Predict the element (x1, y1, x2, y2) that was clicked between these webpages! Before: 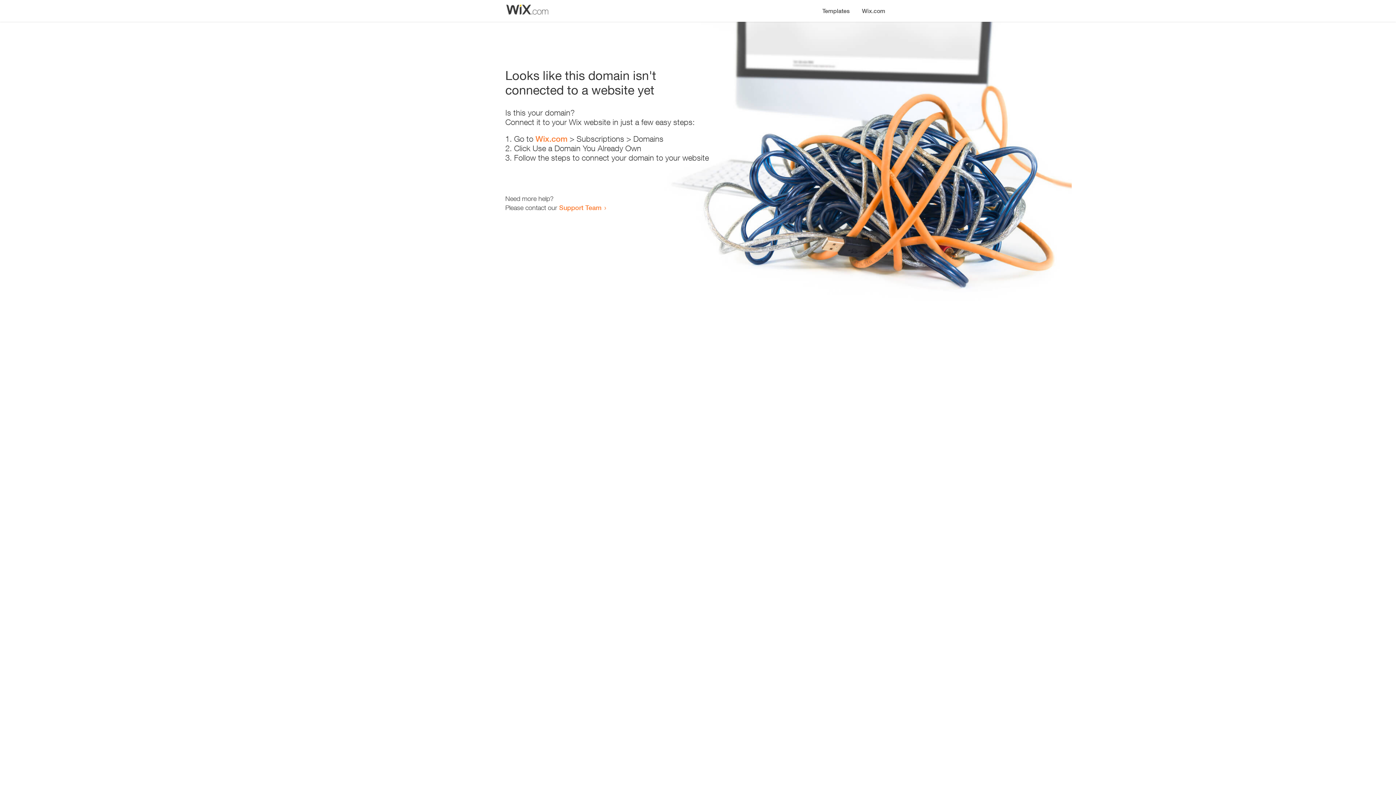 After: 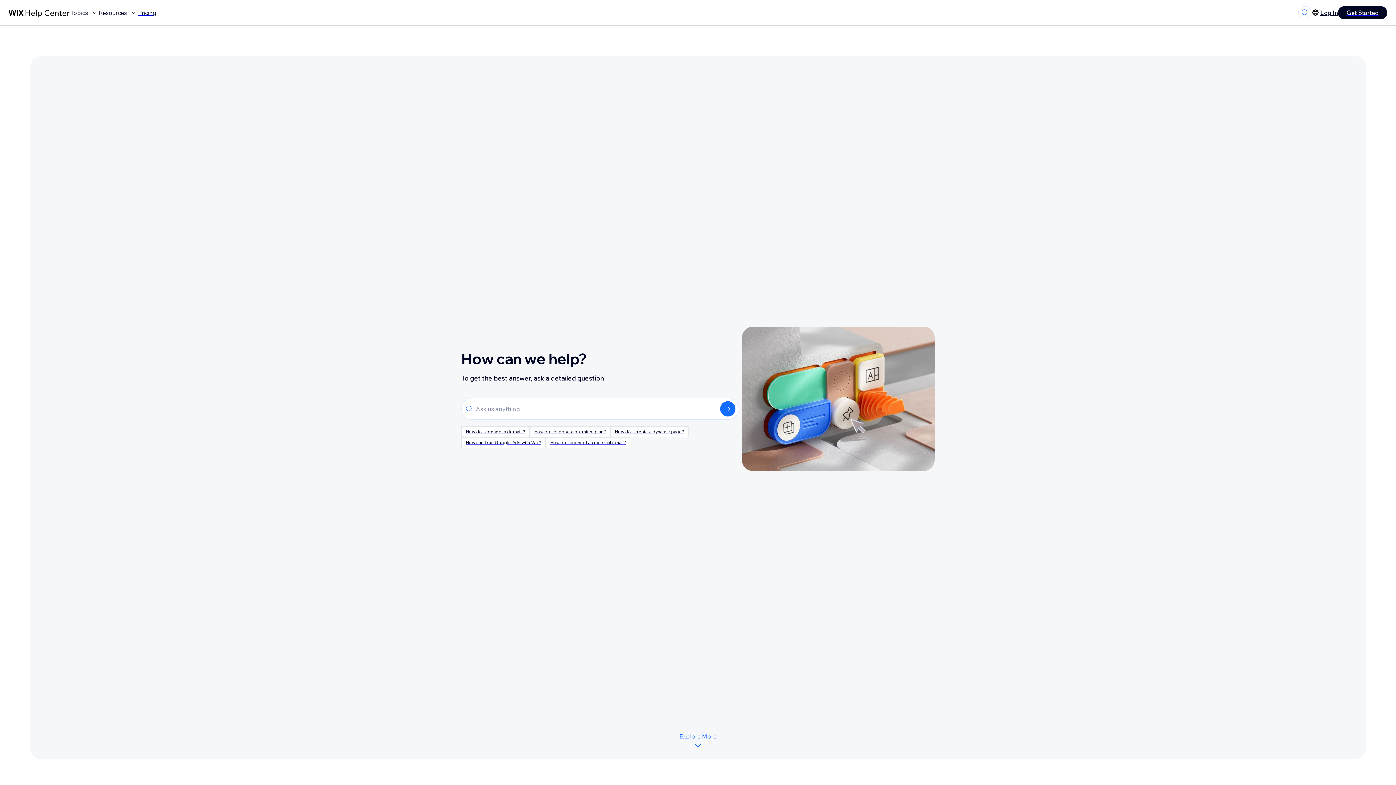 Action: label: Support Team bbox: (559, 203, 601, 211)